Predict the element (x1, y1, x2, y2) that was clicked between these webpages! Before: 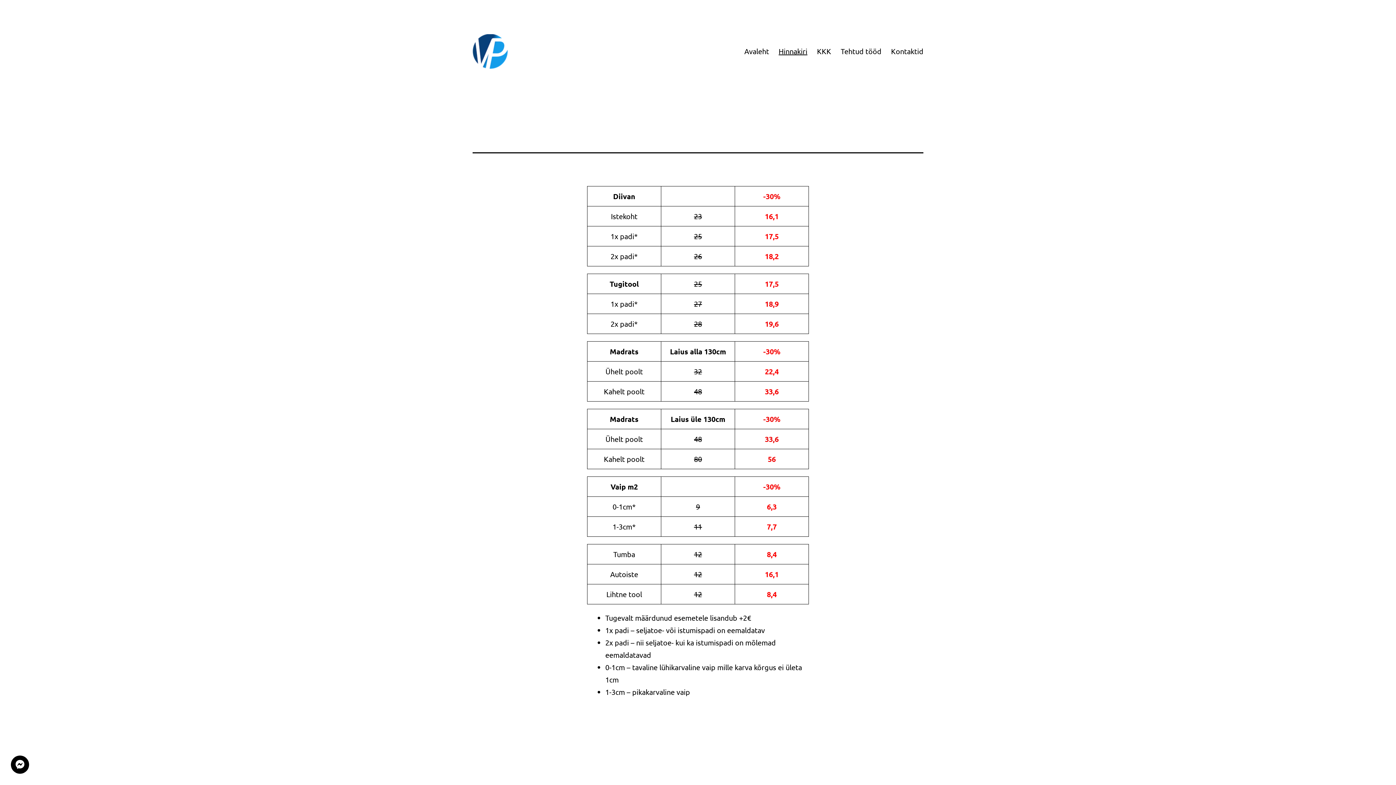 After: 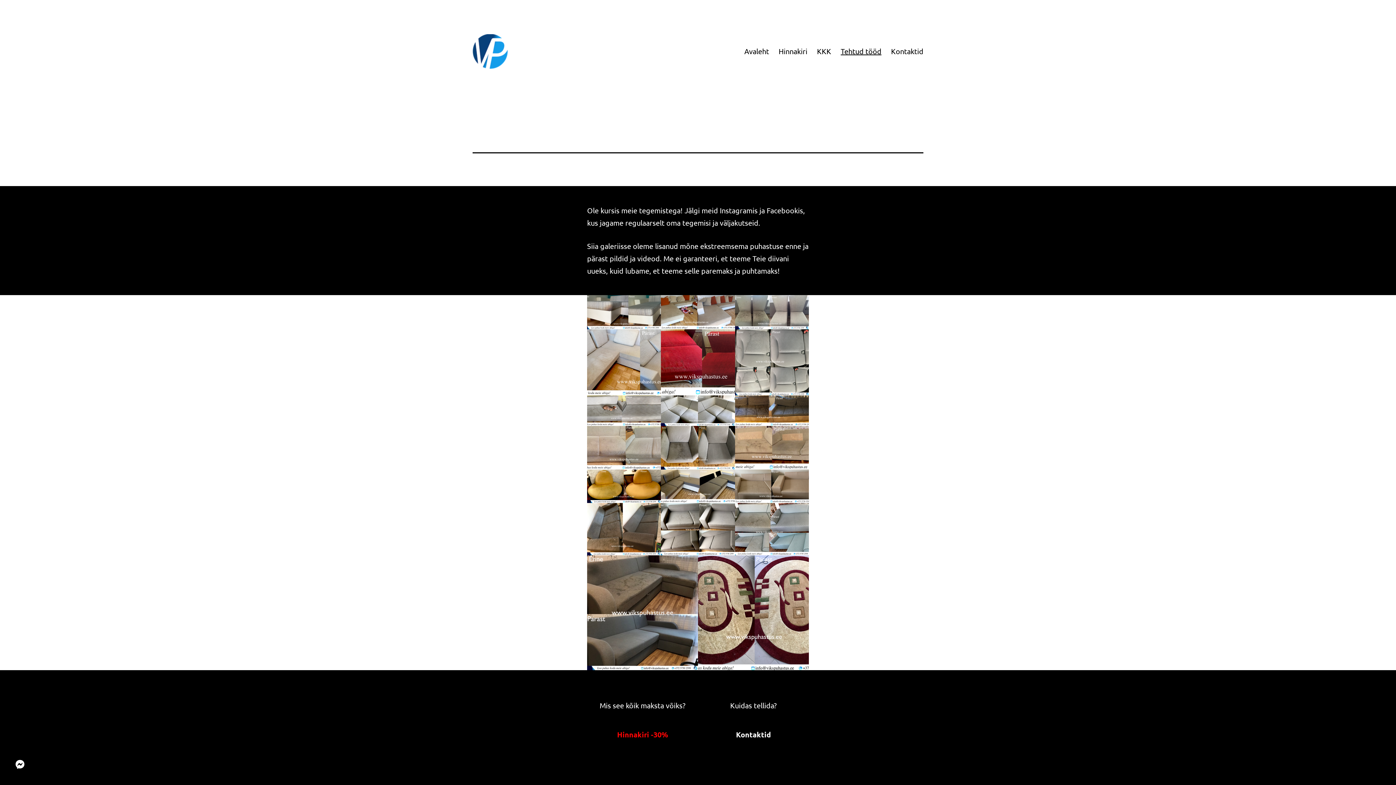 Action: bbox: (836, 42, 886, 60) label: Tehtud tööd